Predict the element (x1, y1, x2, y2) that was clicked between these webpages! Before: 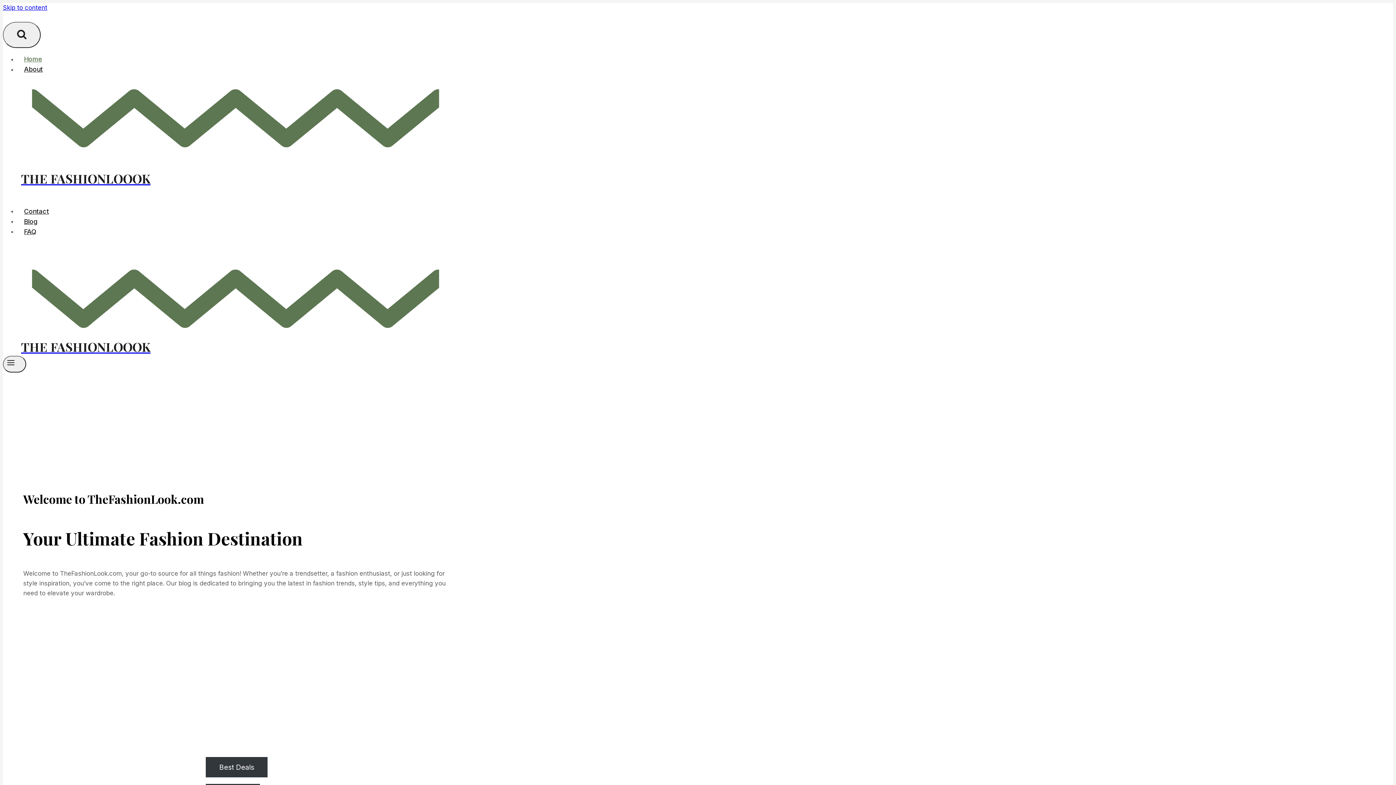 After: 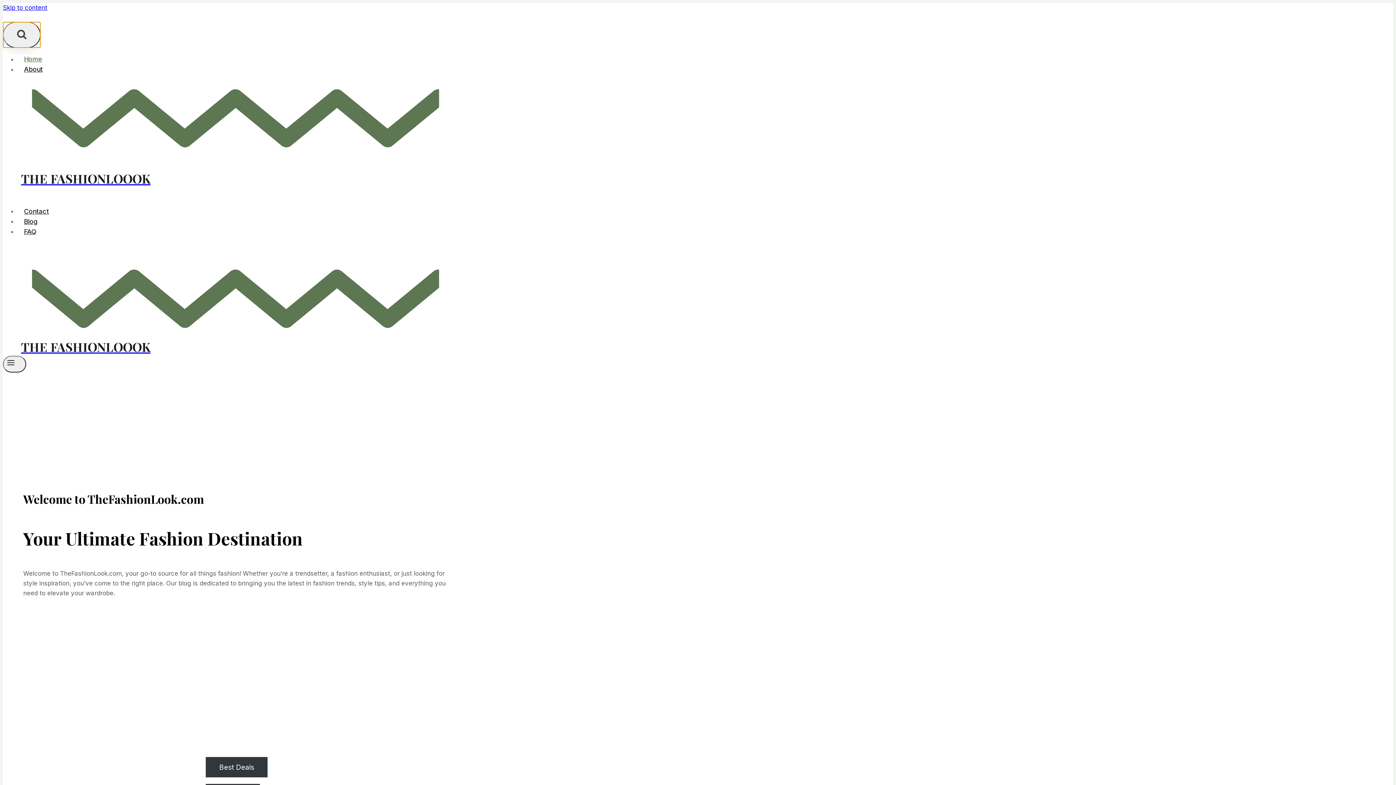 Action: label: View Search Form bbox: (2, 21, 40, 48)